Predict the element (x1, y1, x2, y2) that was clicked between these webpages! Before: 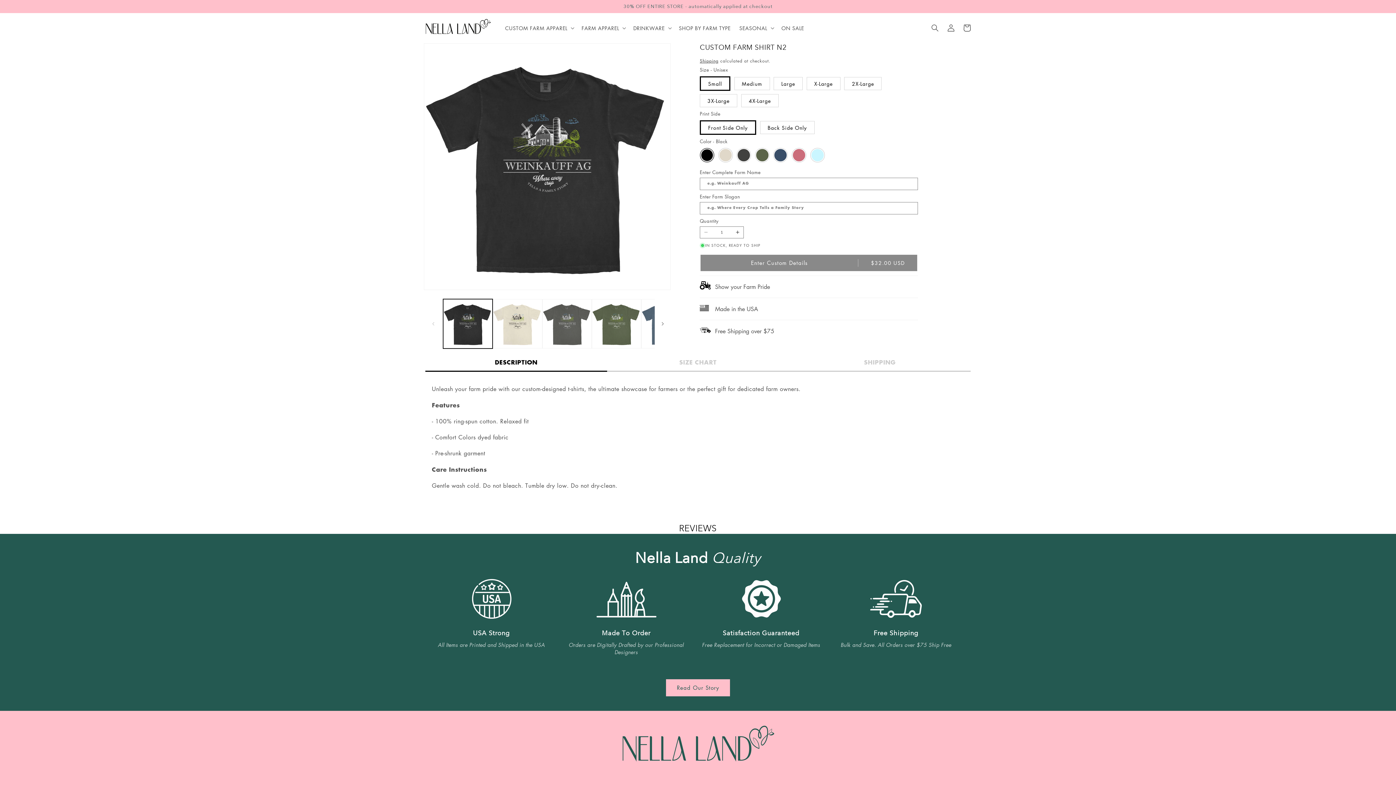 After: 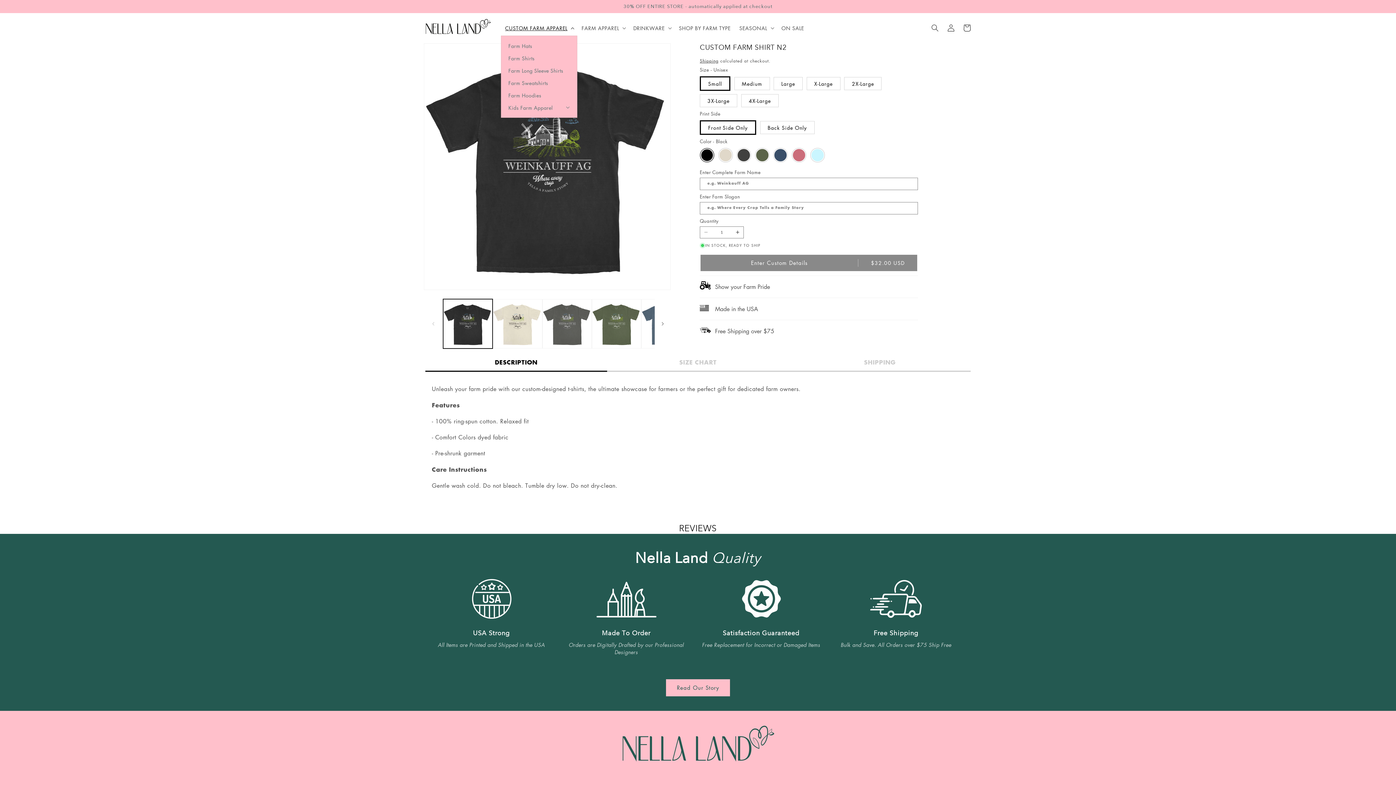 Action: bbox: (500, 20, 577, 35) label: CUSTOM FARM APPAREL